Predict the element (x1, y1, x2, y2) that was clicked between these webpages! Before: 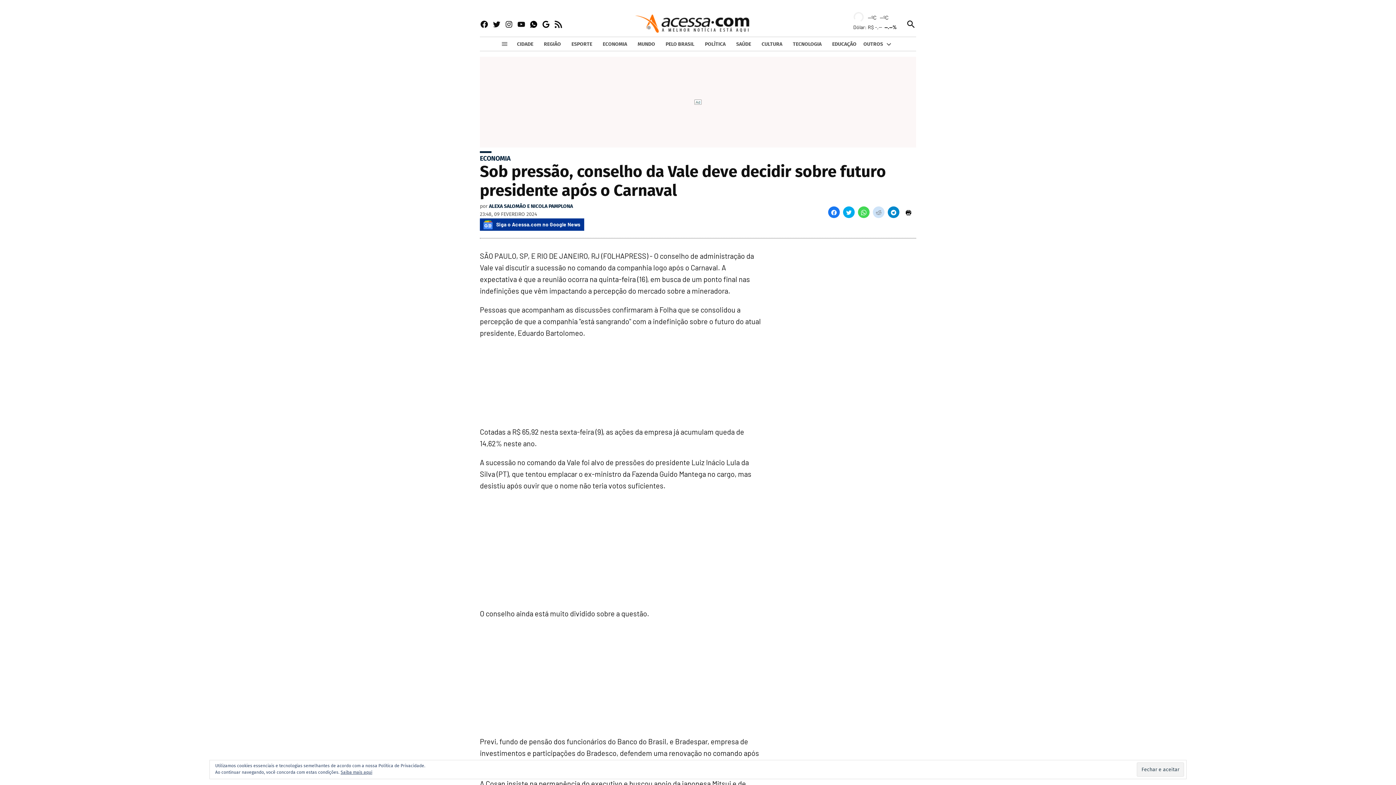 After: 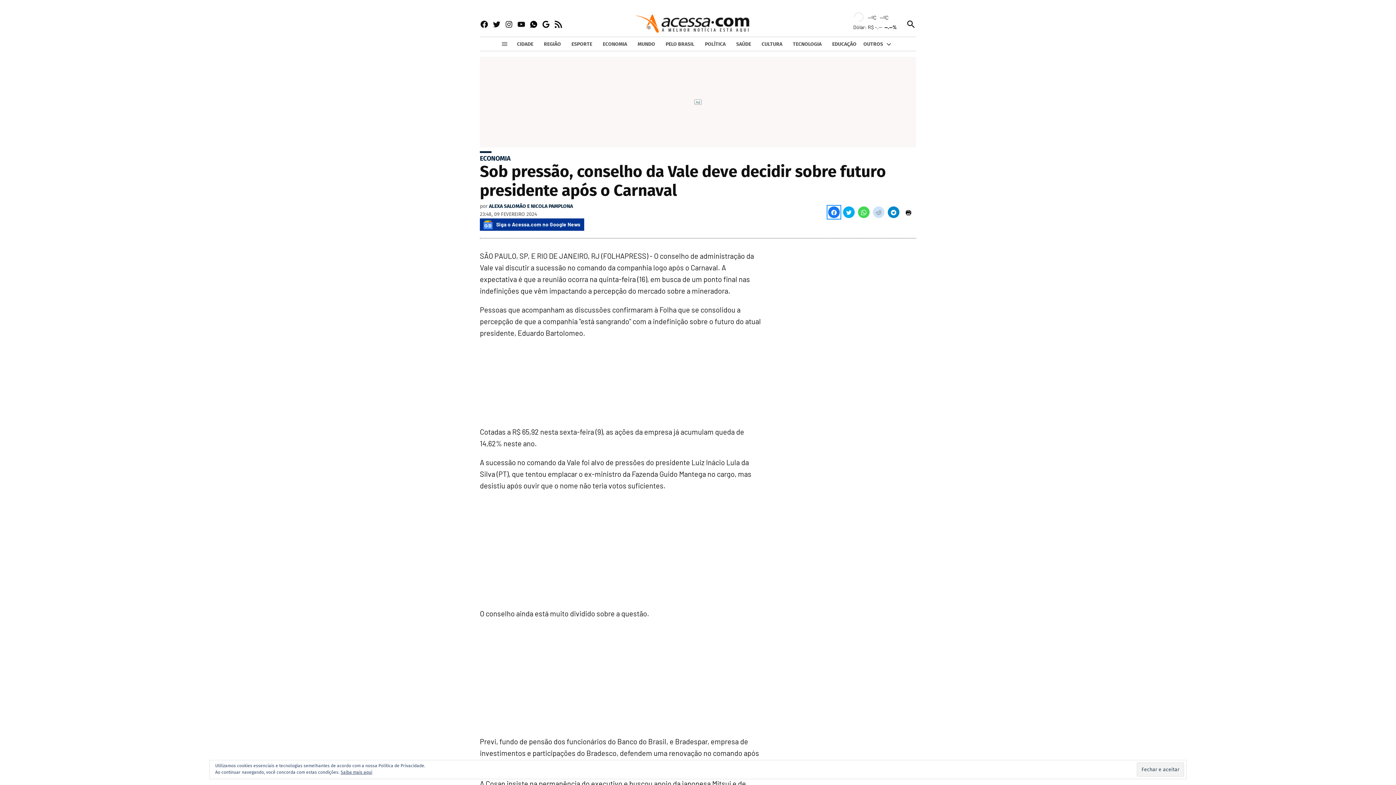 Action: bbox: (828, 206, 840, 218) label: Share by facebook